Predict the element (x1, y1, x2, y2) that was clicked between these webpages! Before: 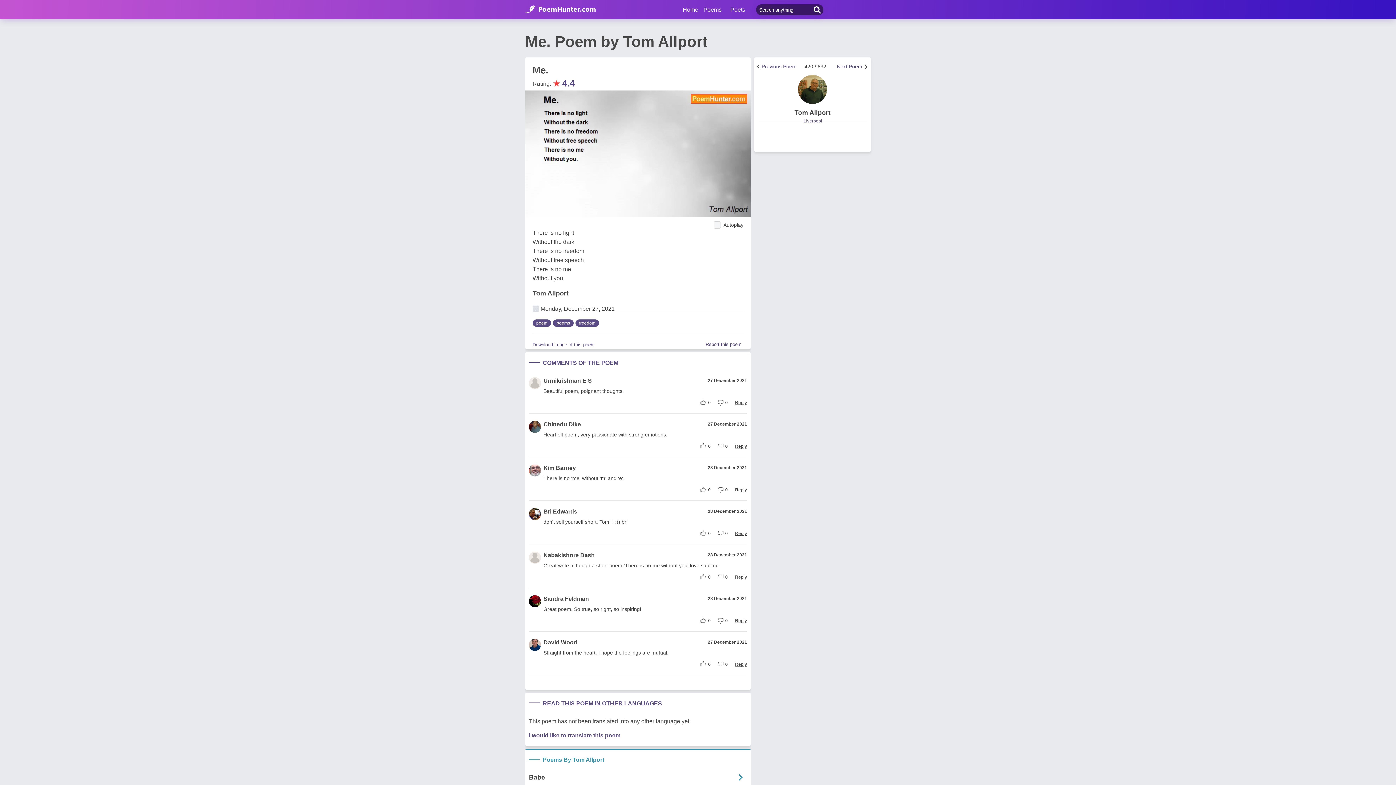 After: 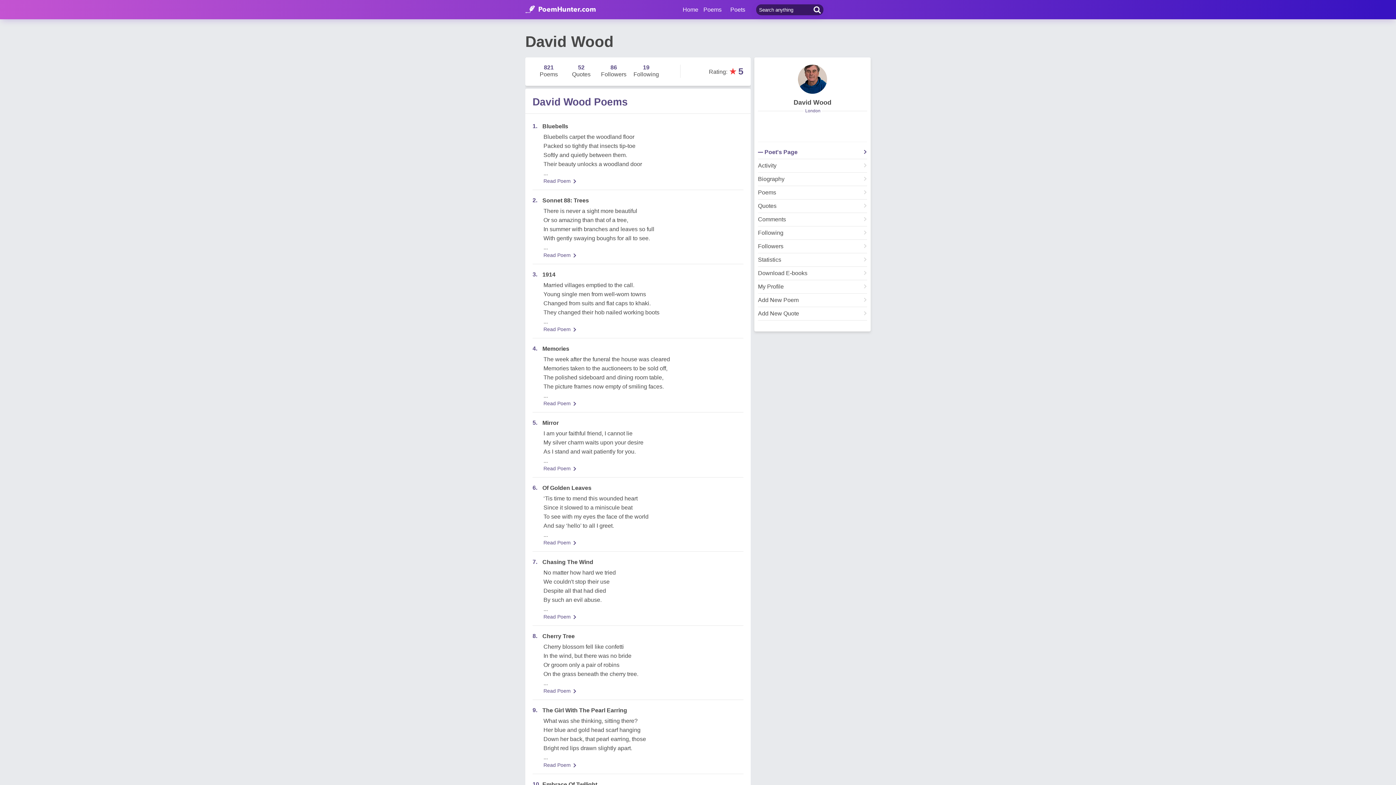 Action: label: David Wood bbox: (543, 735, 577, 742)